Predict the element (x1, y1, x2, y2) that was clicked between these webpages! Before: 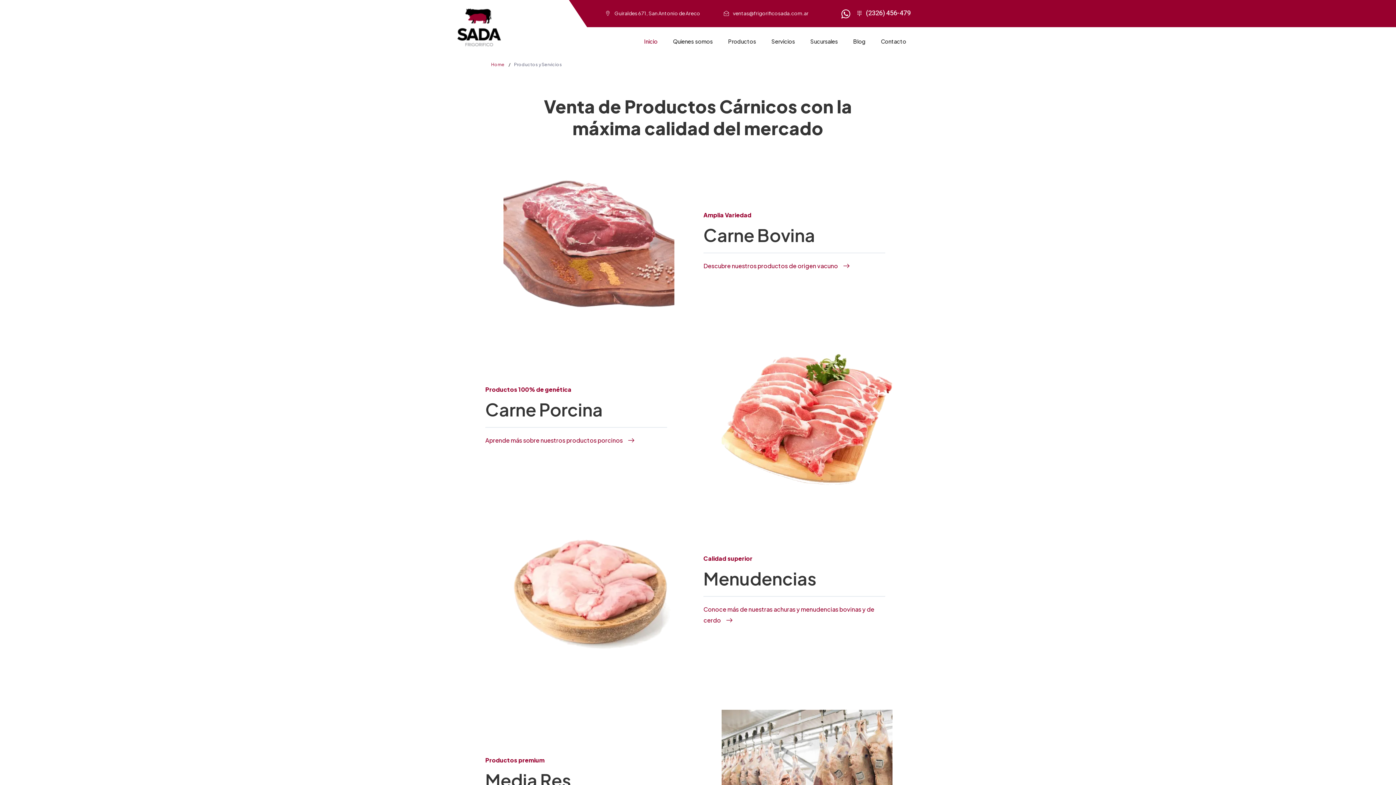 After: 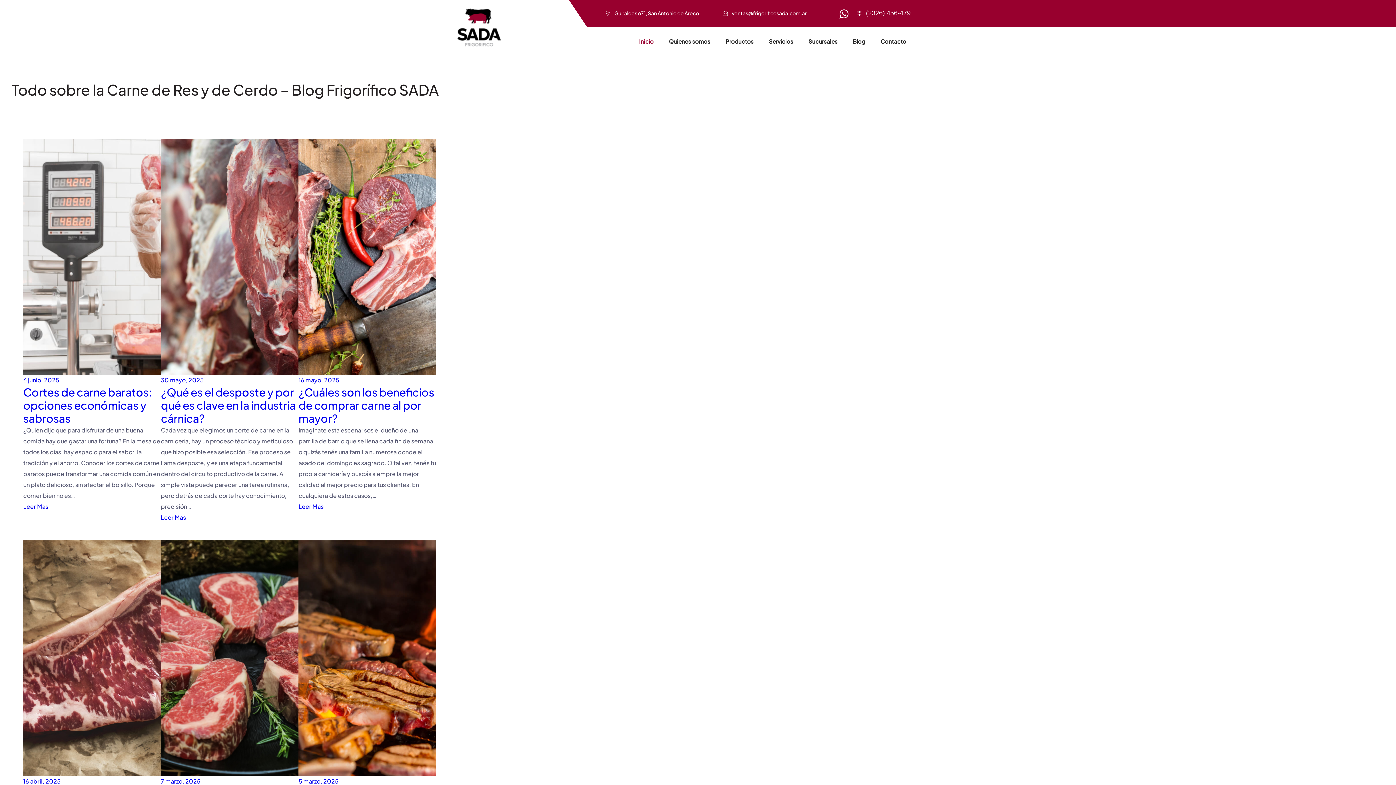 Action: bbox: (853, 35, 870, 46) label: Blog